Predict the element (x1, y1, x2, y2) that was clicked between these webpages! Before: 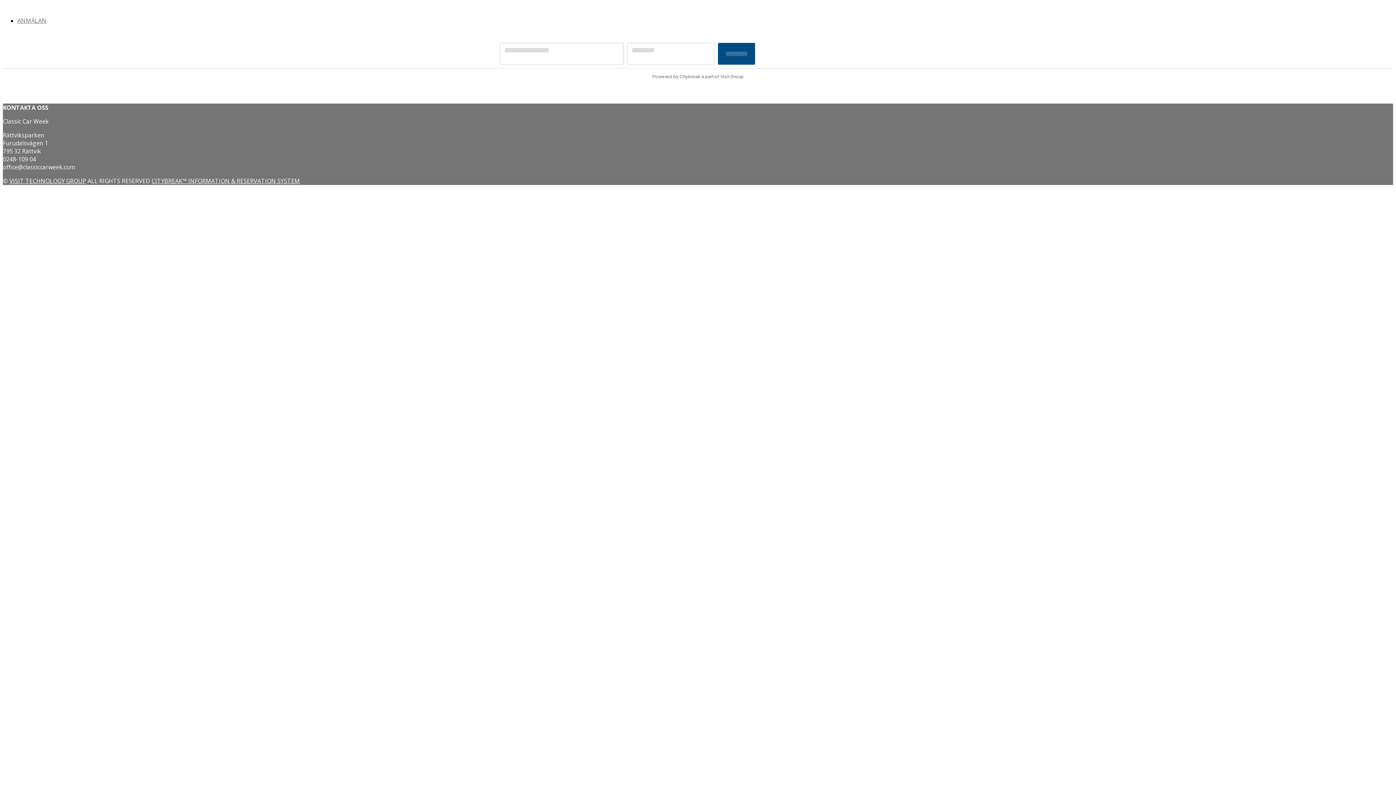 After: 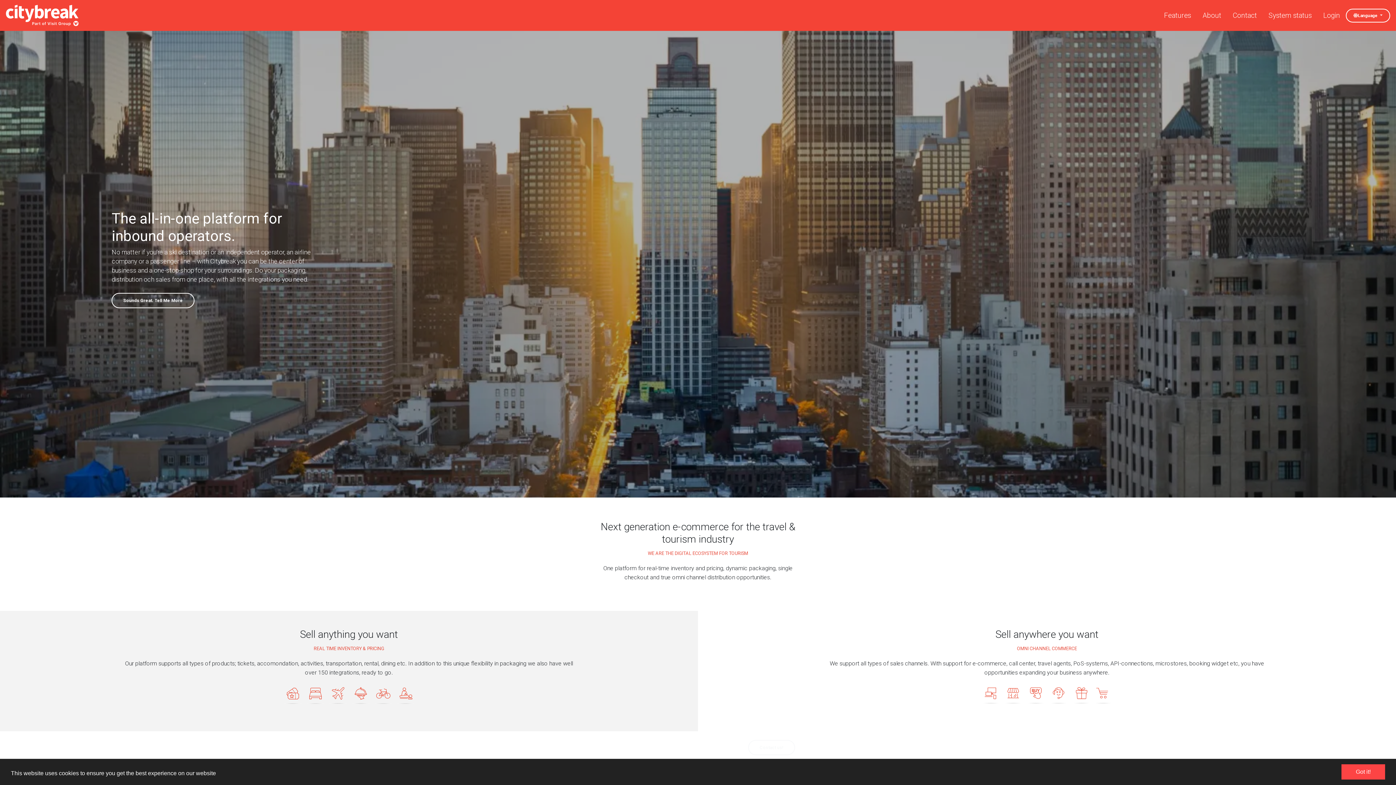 Action: label: CITYBREAK™ INFORMATION & RESERVATION SYSTEM bbox: (151, 177, 300, 185)